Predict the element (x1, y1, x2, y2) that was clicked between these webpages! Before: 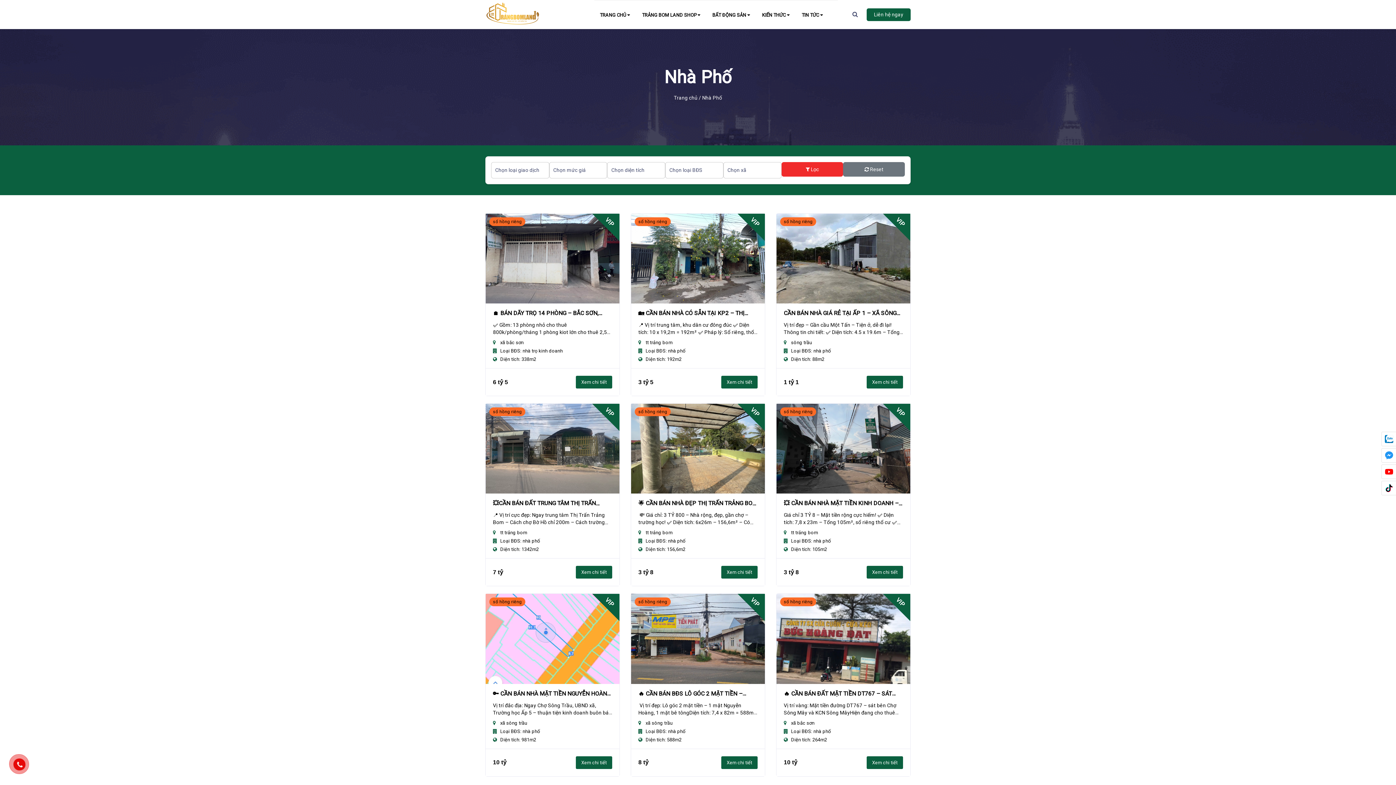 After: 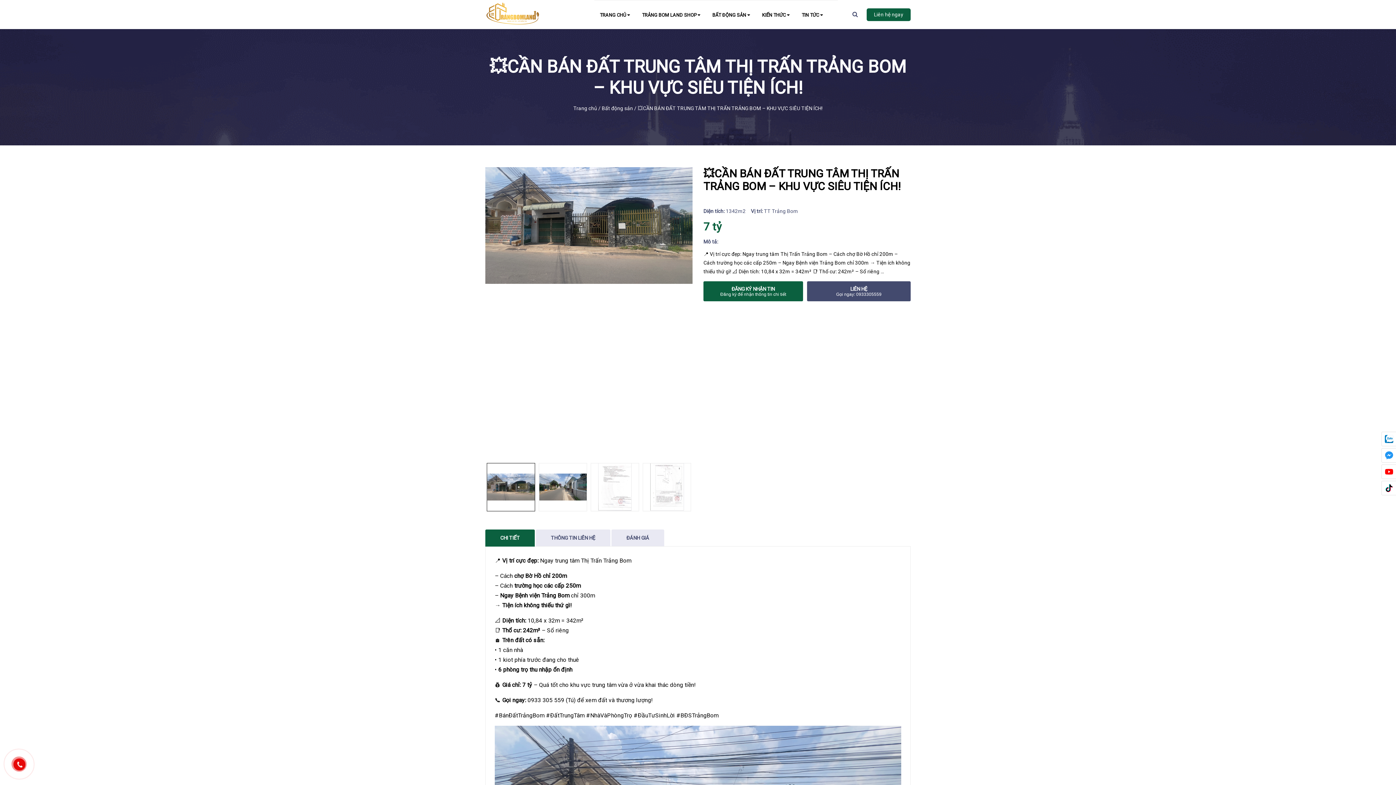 Action: bbox: (485, 404, 619, 493)